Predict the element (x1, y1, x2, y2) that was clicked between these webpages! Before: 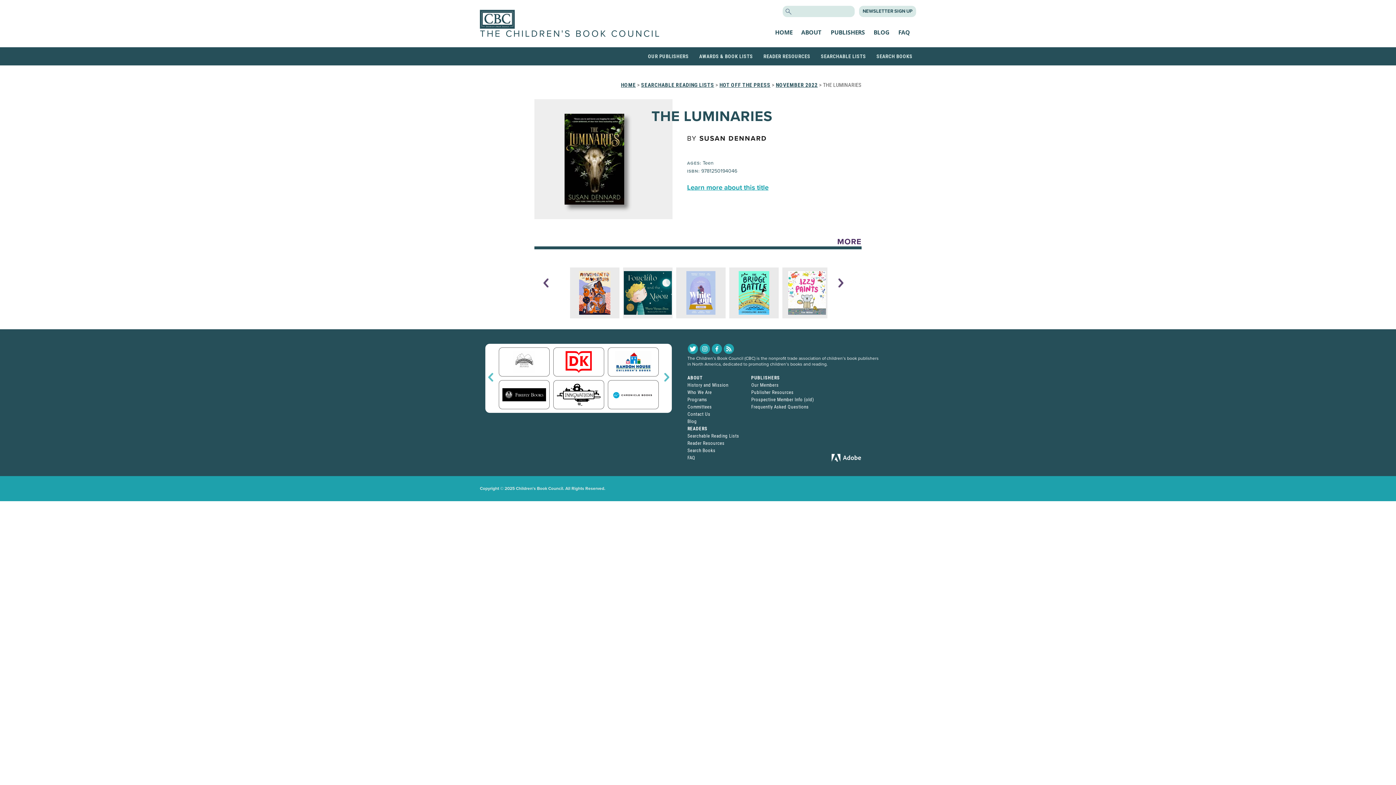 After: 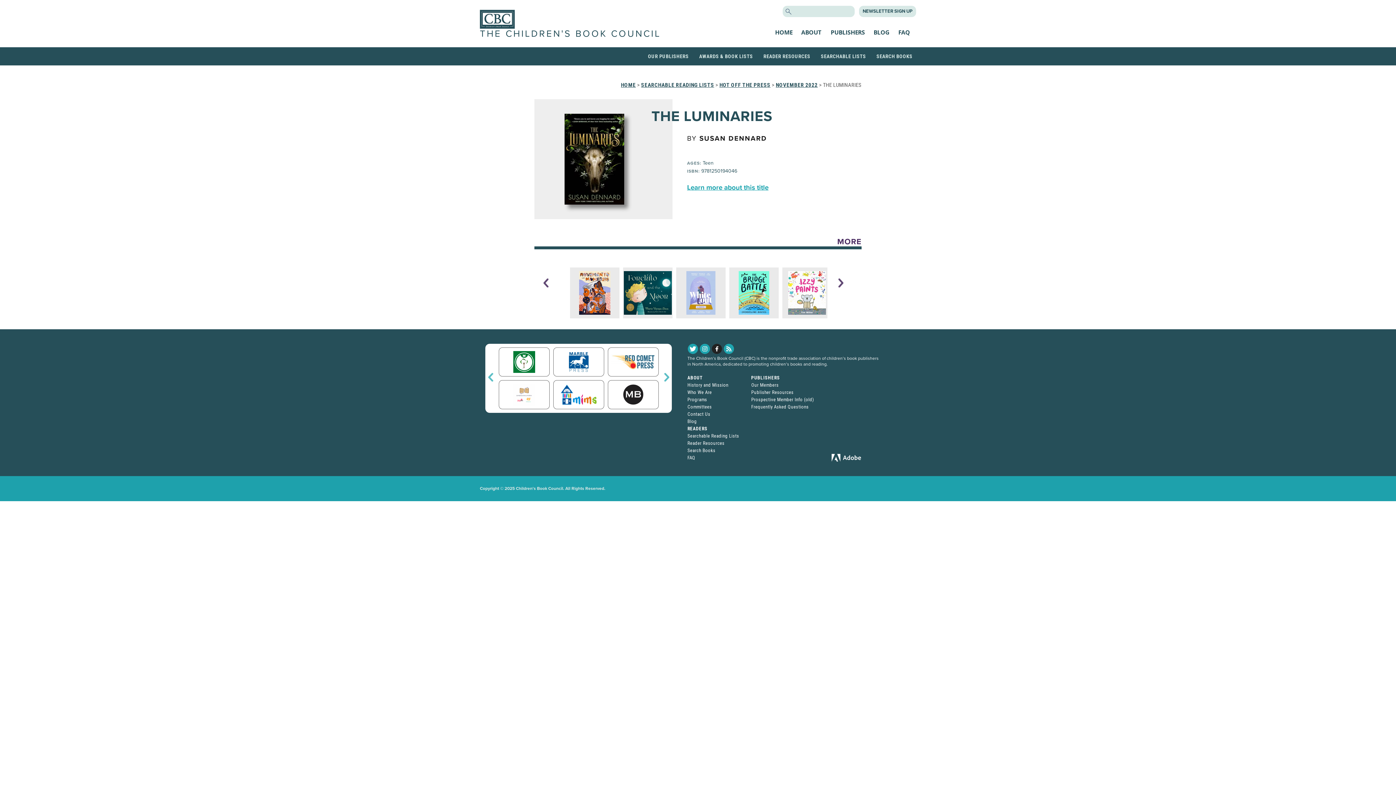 Action: bbox: (712, 344, 722, 354)